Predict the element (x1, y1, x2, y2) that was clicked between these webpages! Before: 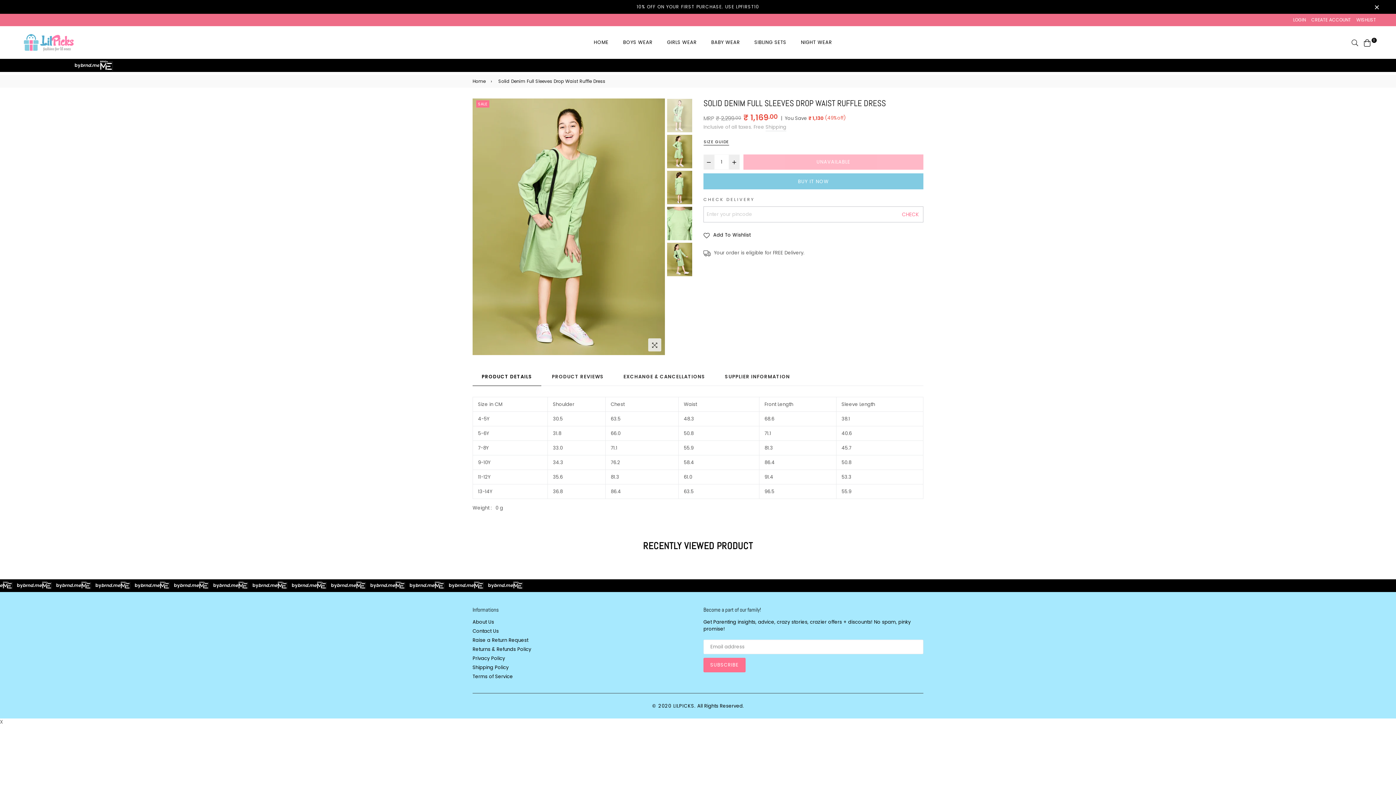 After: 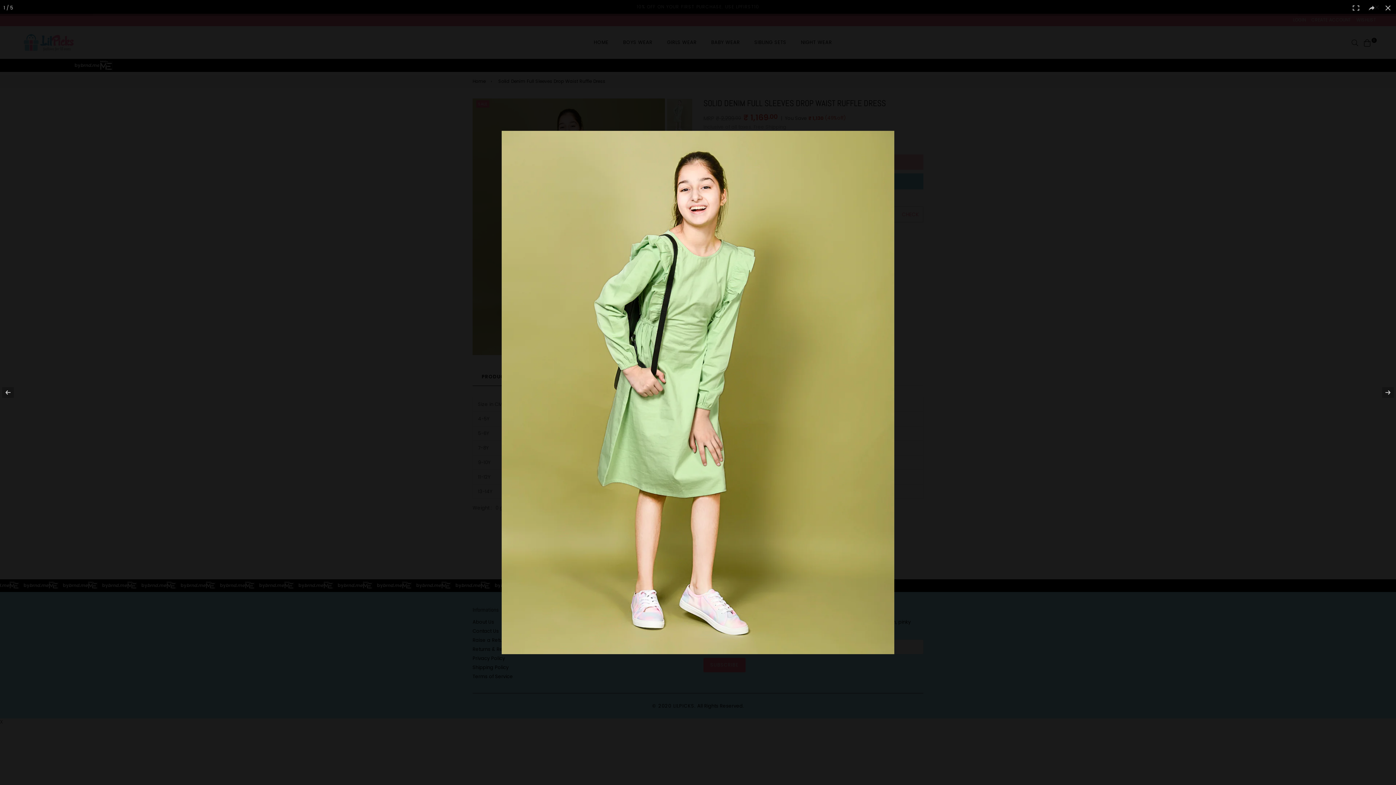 Action: bbox: (648, 338, 661, 351)